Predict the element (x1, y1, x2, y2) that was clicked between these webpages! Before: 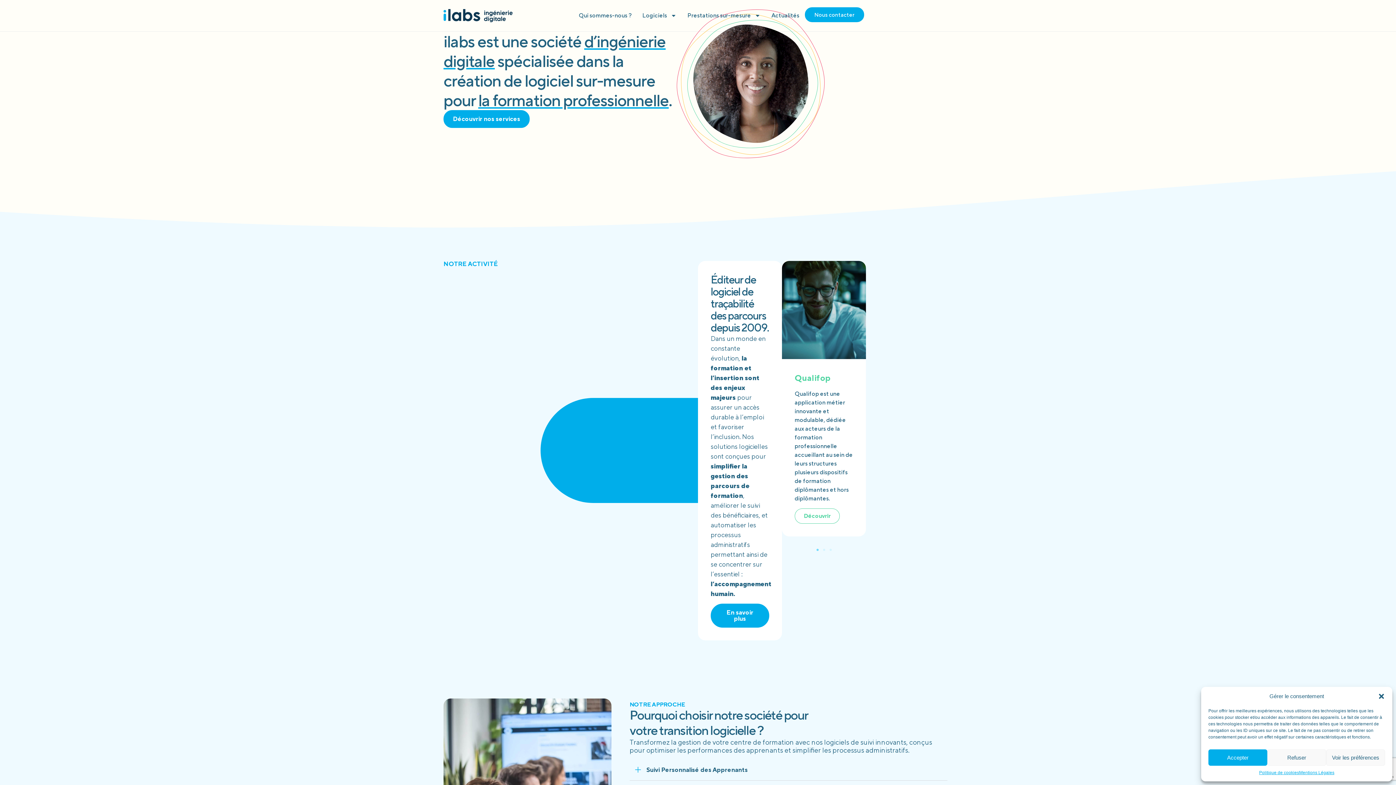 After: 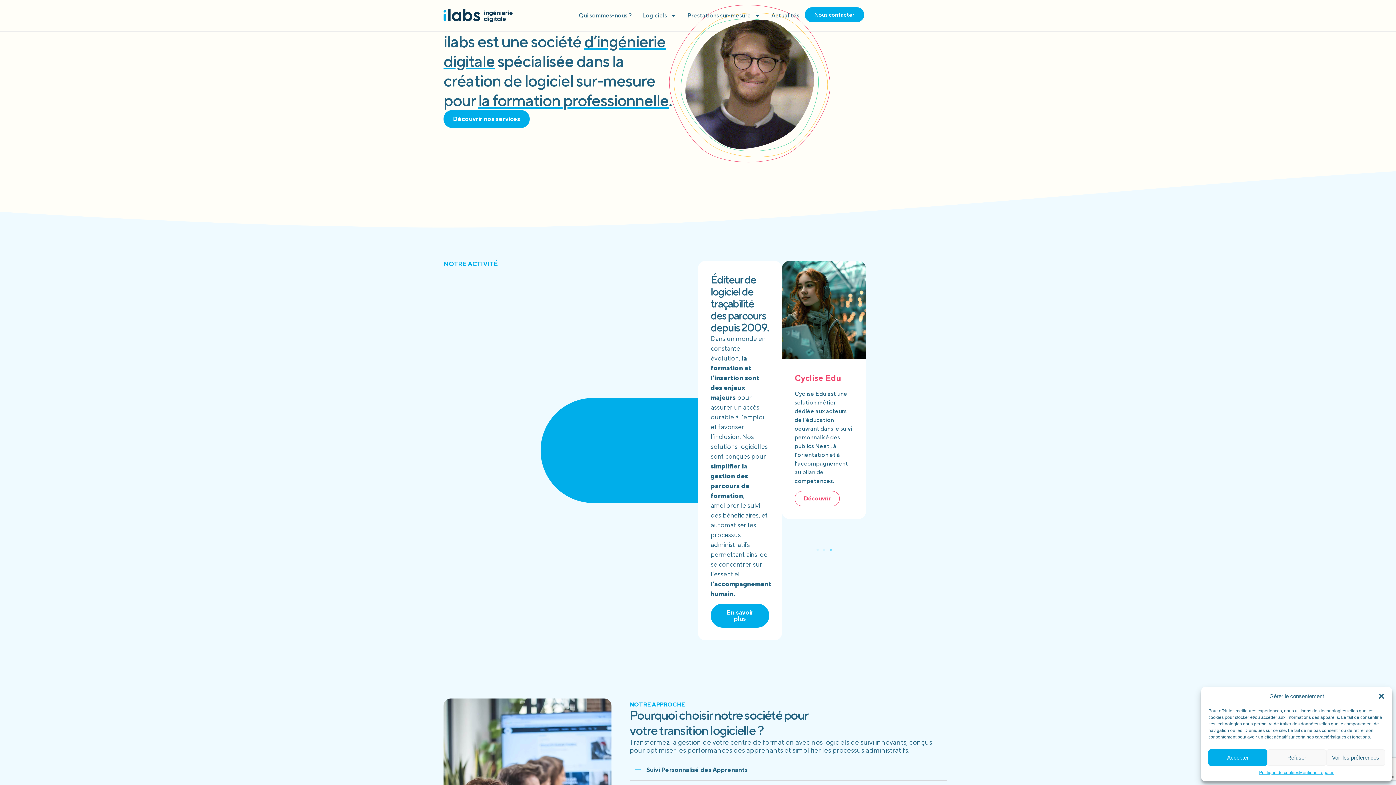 Action: bbox: (443, 8, 512, 22)